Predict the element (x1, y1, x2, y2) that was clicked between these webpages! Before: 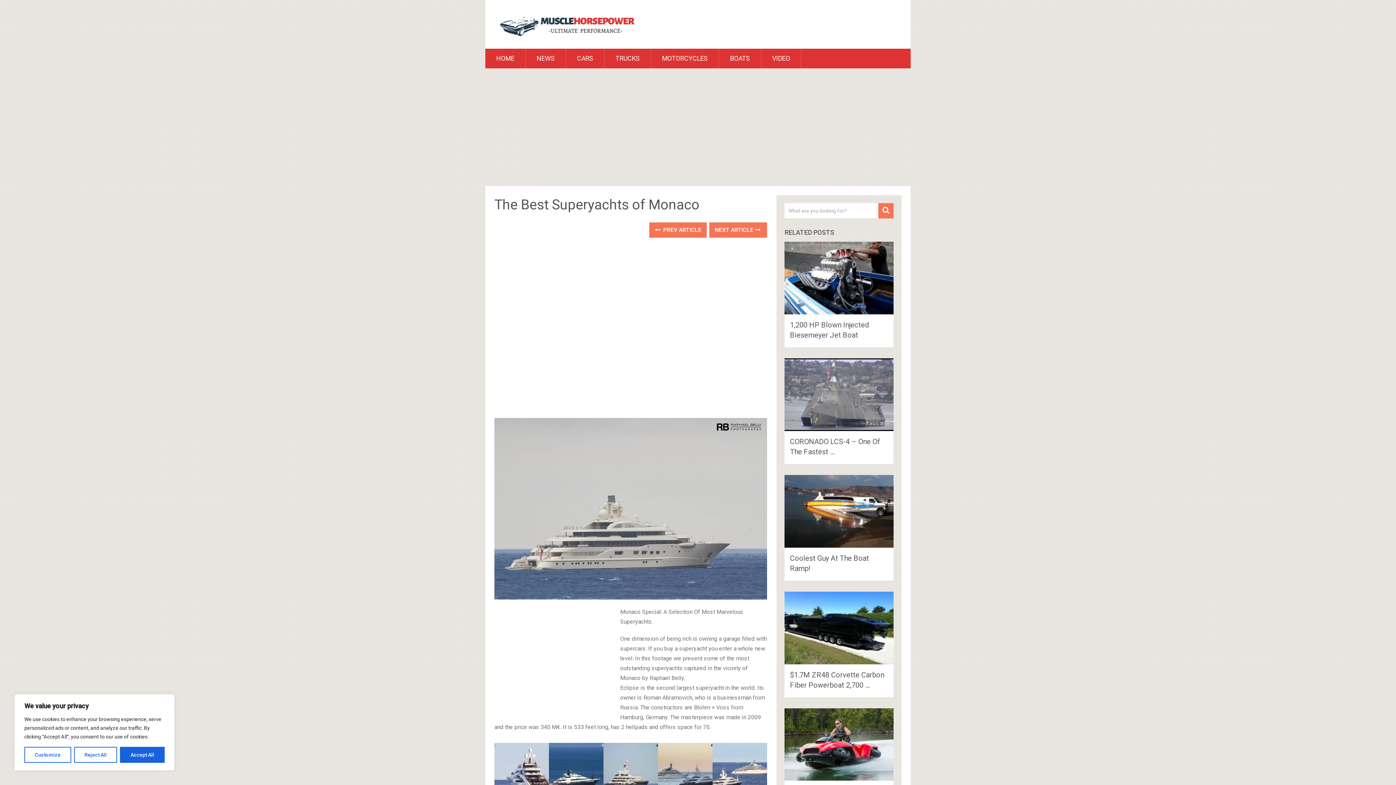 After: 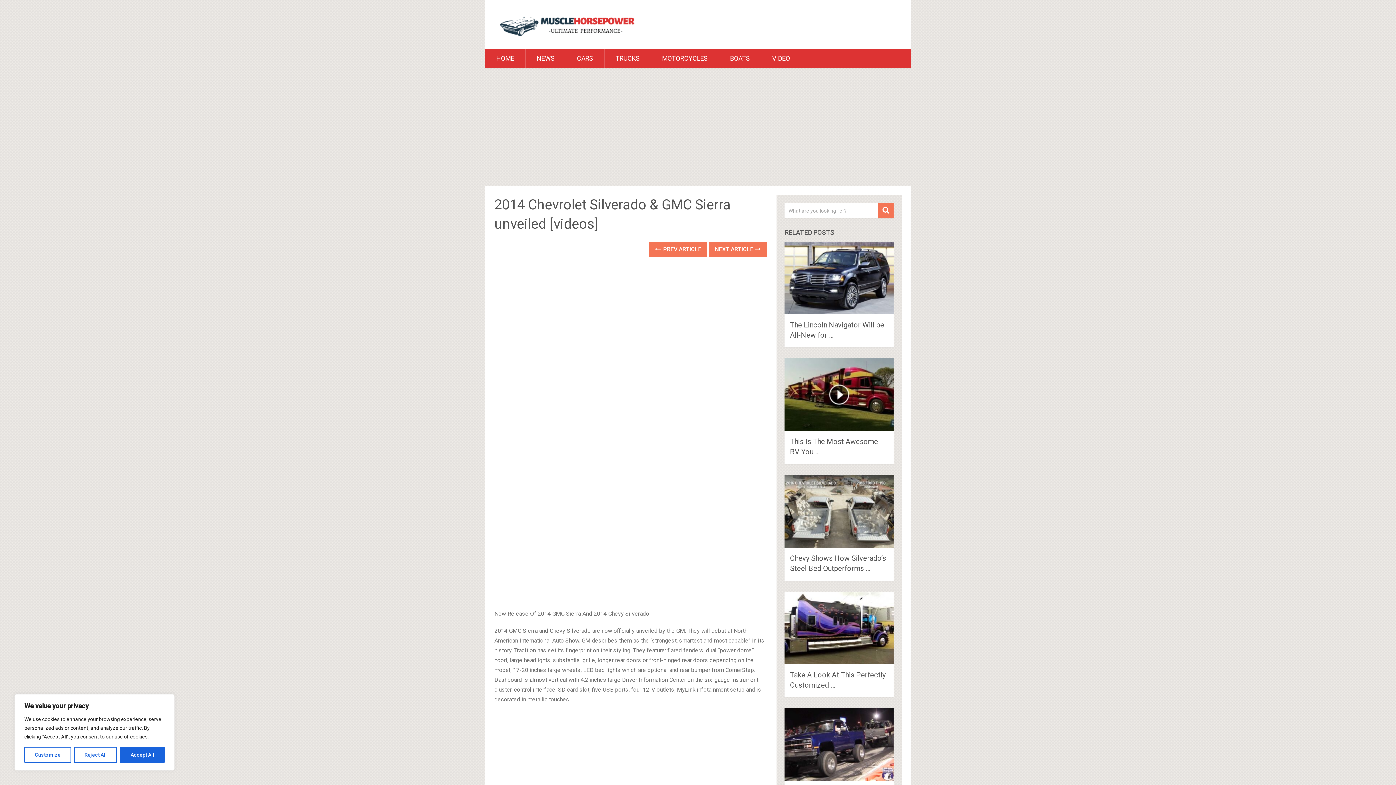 Action: label: NEXT ARTICLE  bbox: (709, 222, 767, 237)